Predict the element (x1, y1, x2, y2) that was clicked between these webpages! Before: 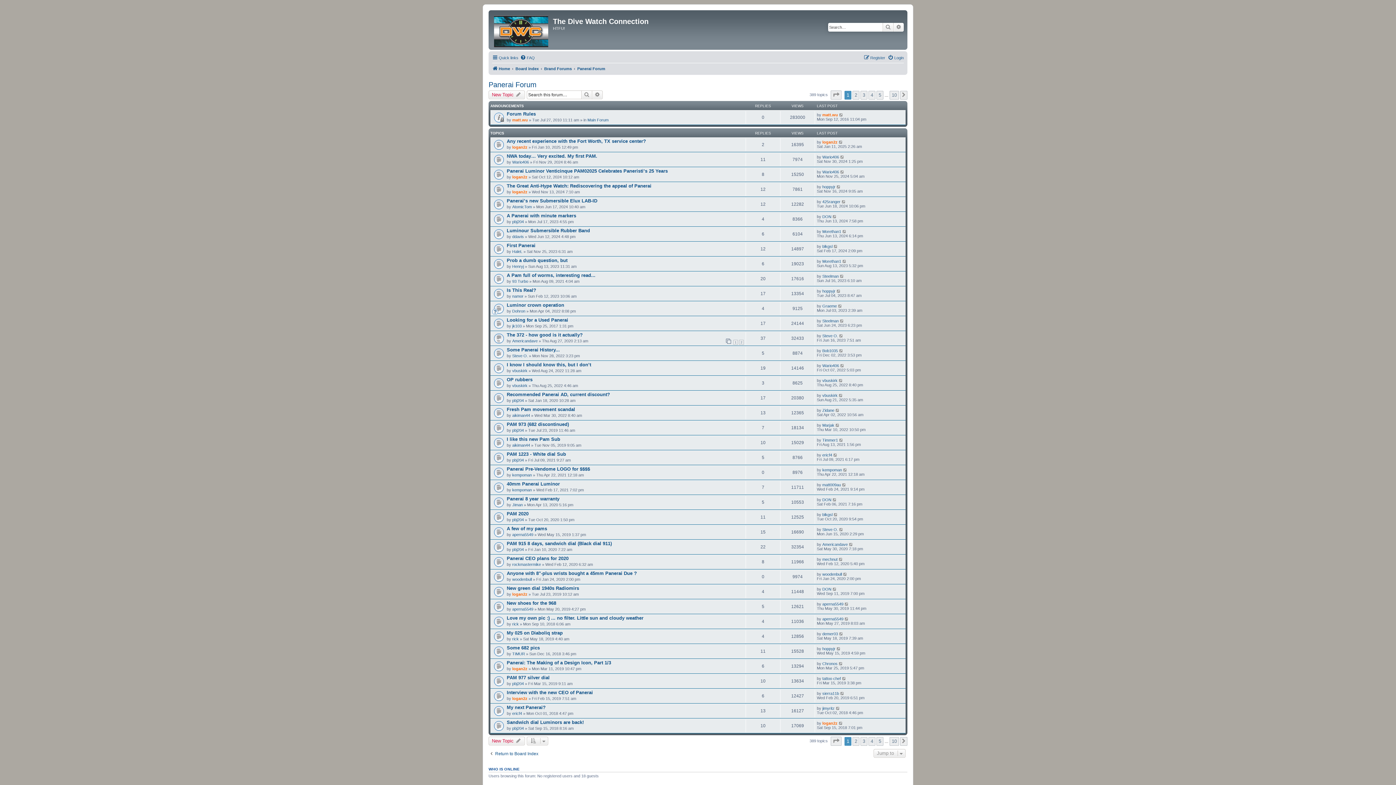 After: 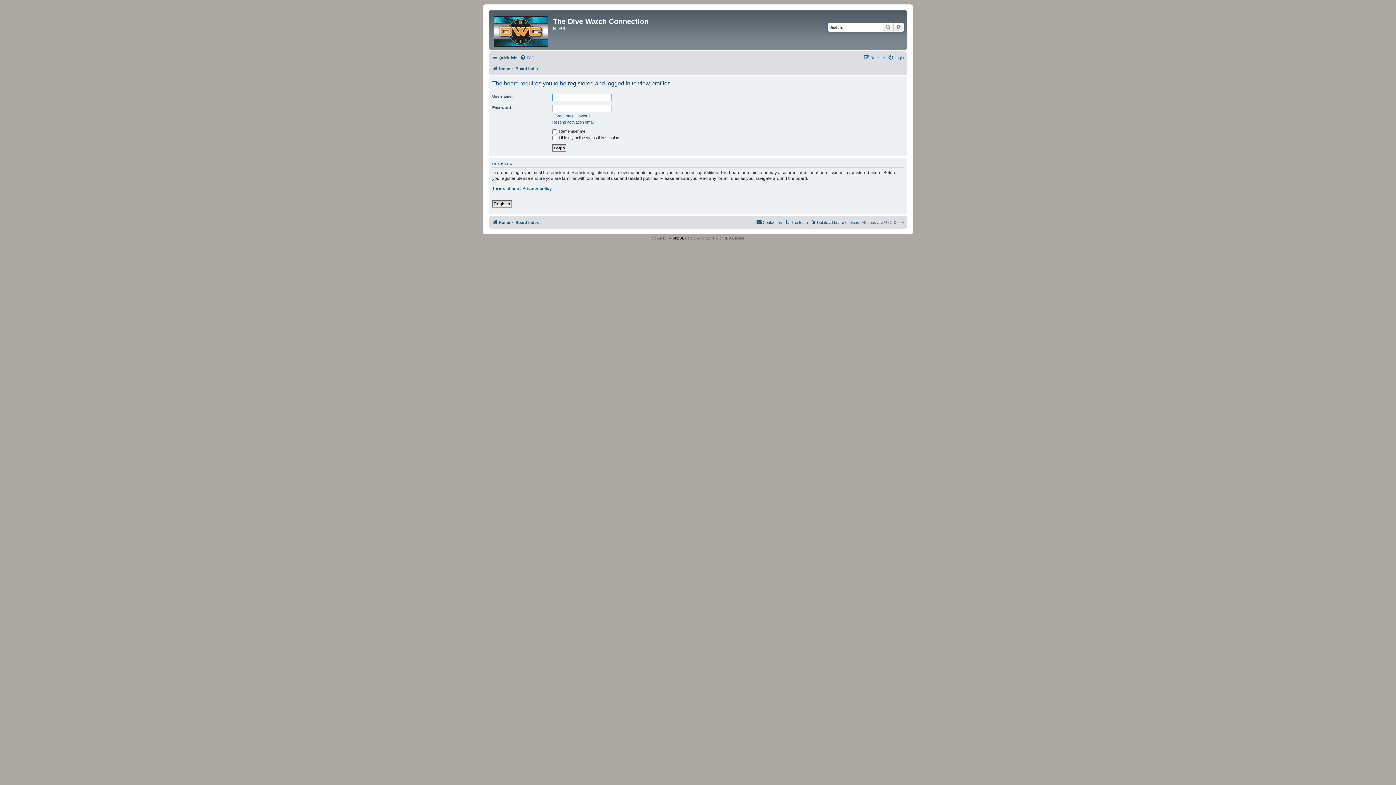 Action: bbox: (512, 353, 528, 358) label: Steve O.